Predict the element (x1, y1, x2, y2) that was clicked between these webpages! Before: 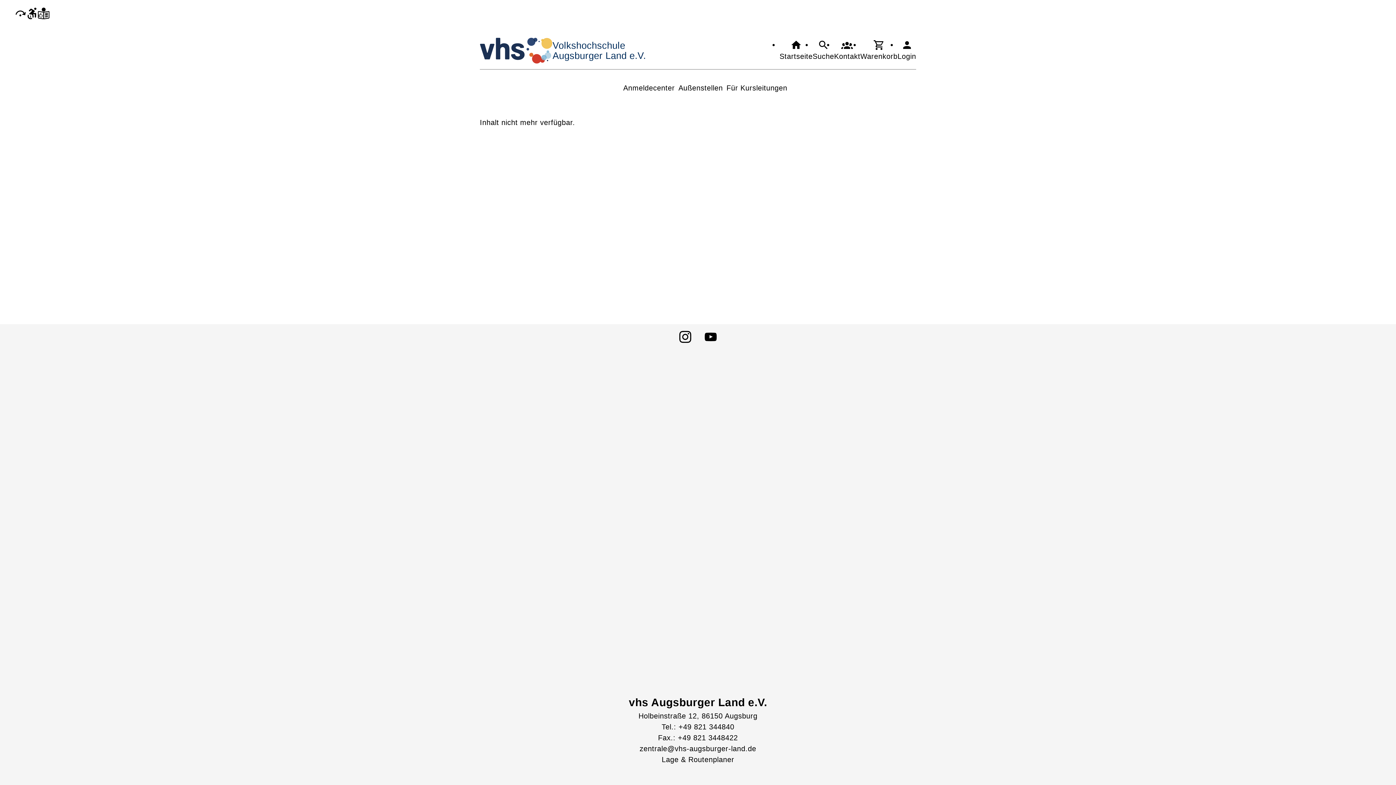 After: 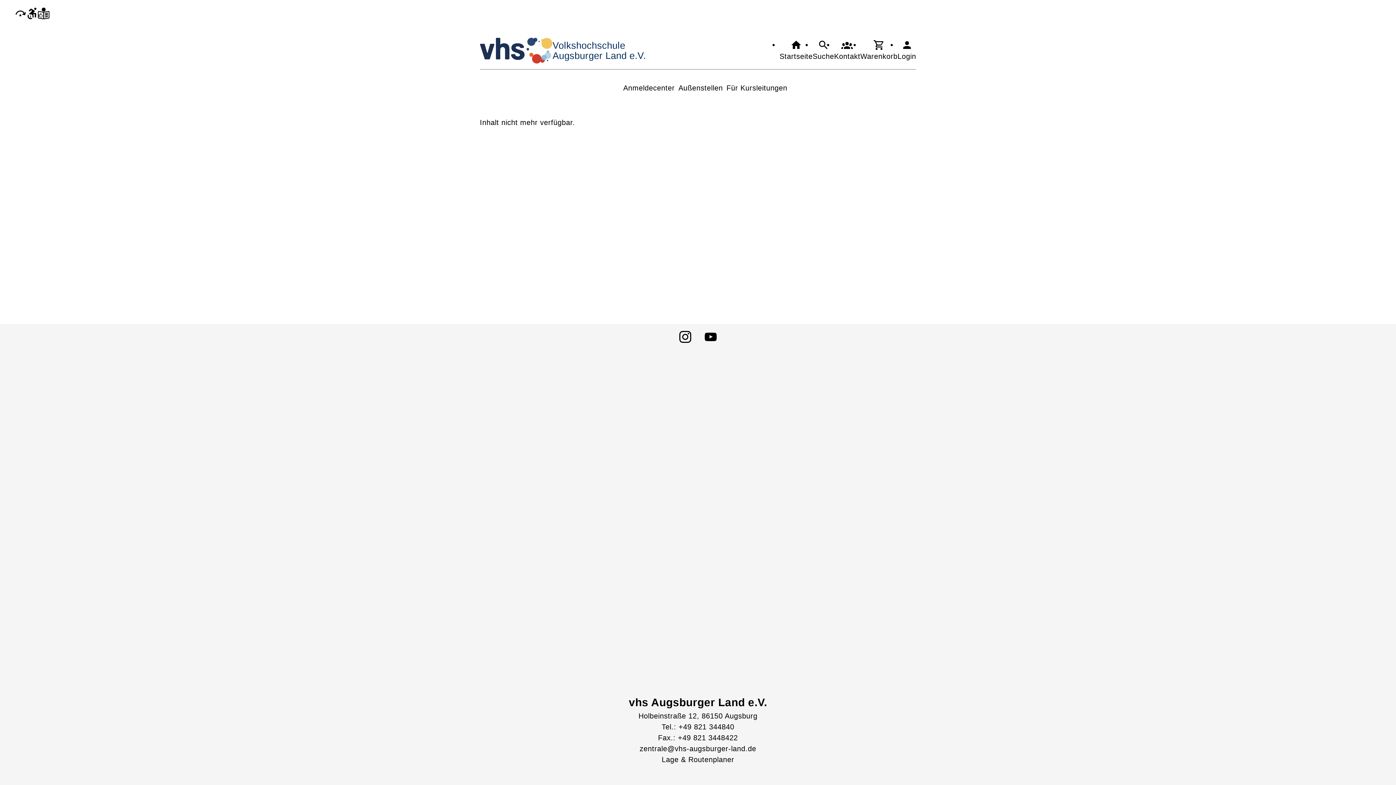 Action: bbox: (638, 743, 757, 754) label: zentrale@vhs-augsburger-land.de
